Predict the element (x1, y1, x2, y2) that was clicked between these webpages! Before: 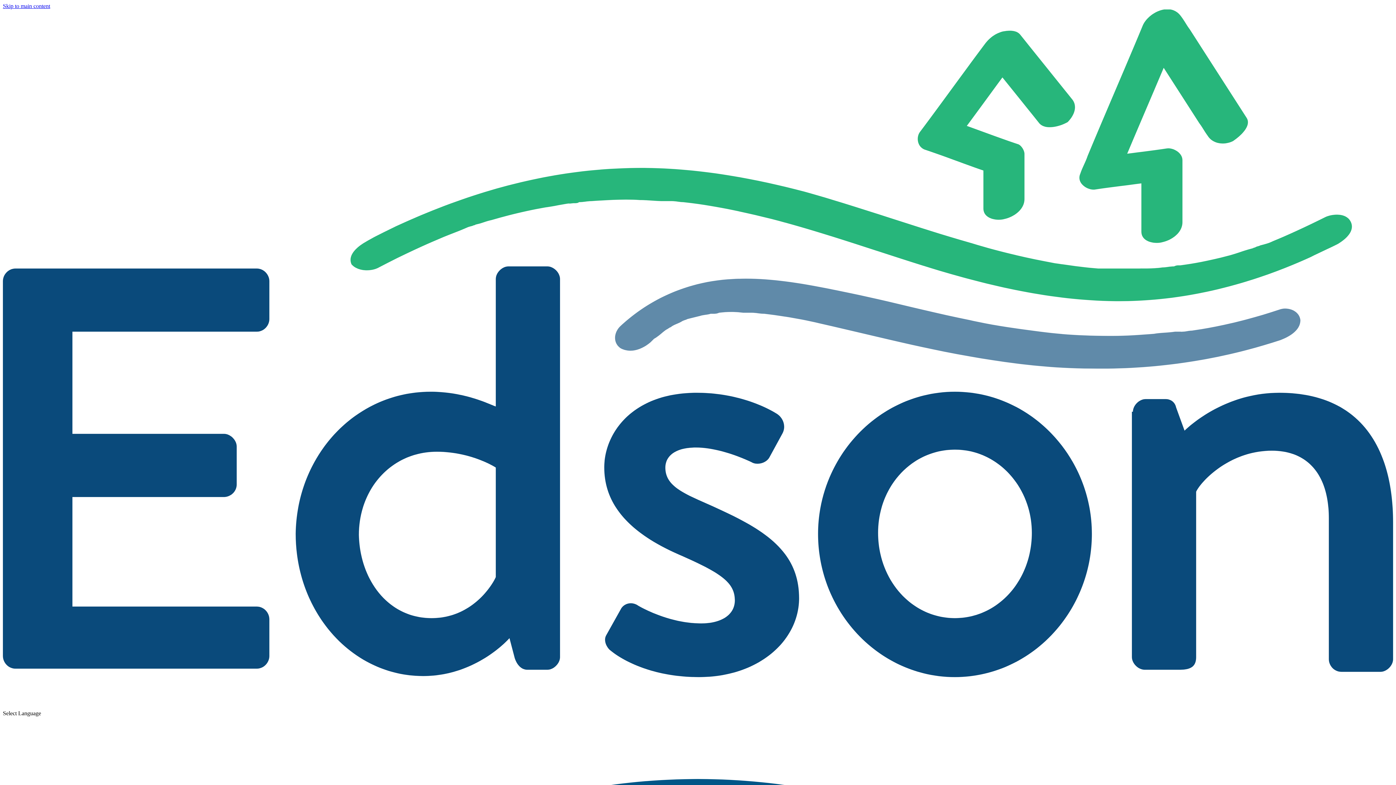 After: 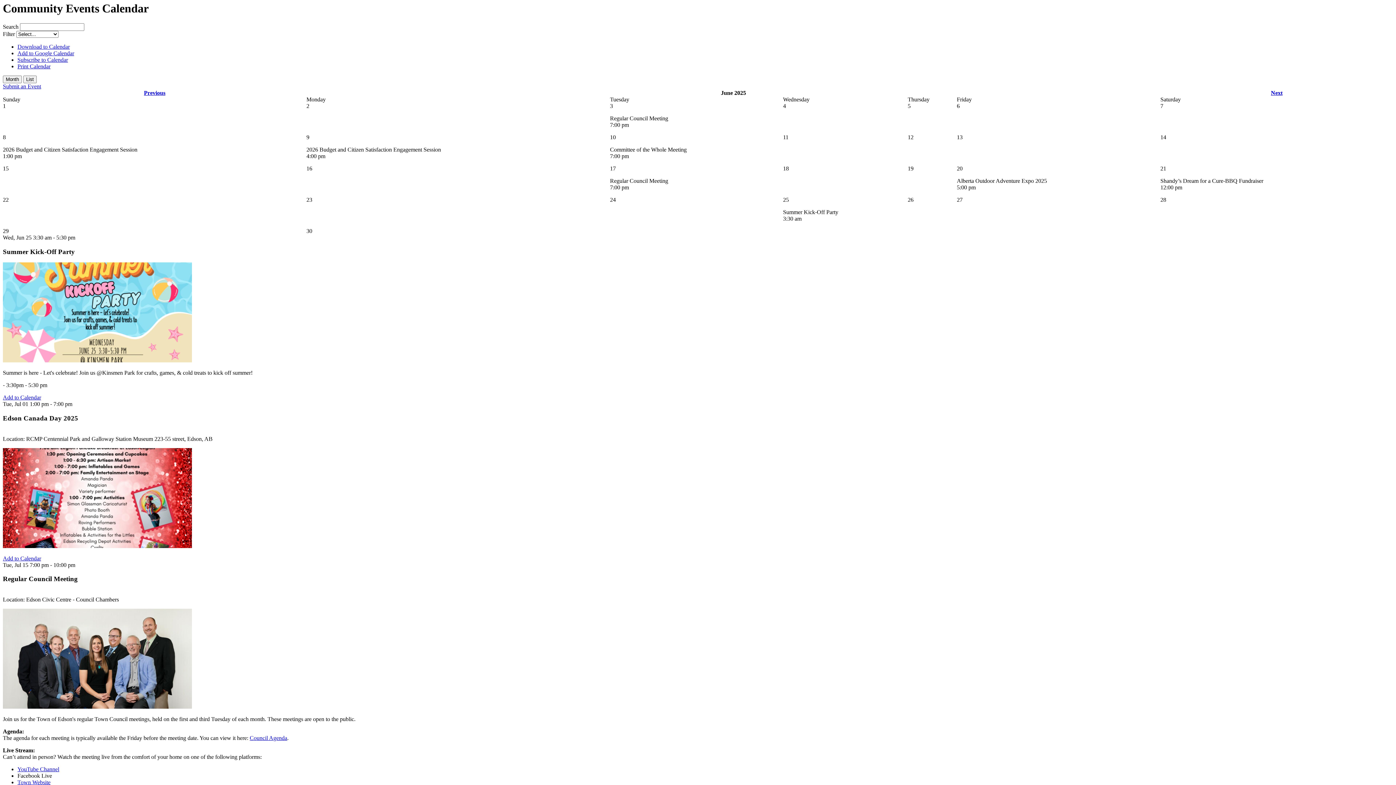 Action: label: Skip to main content bbox: (2, 2, 50, 9)